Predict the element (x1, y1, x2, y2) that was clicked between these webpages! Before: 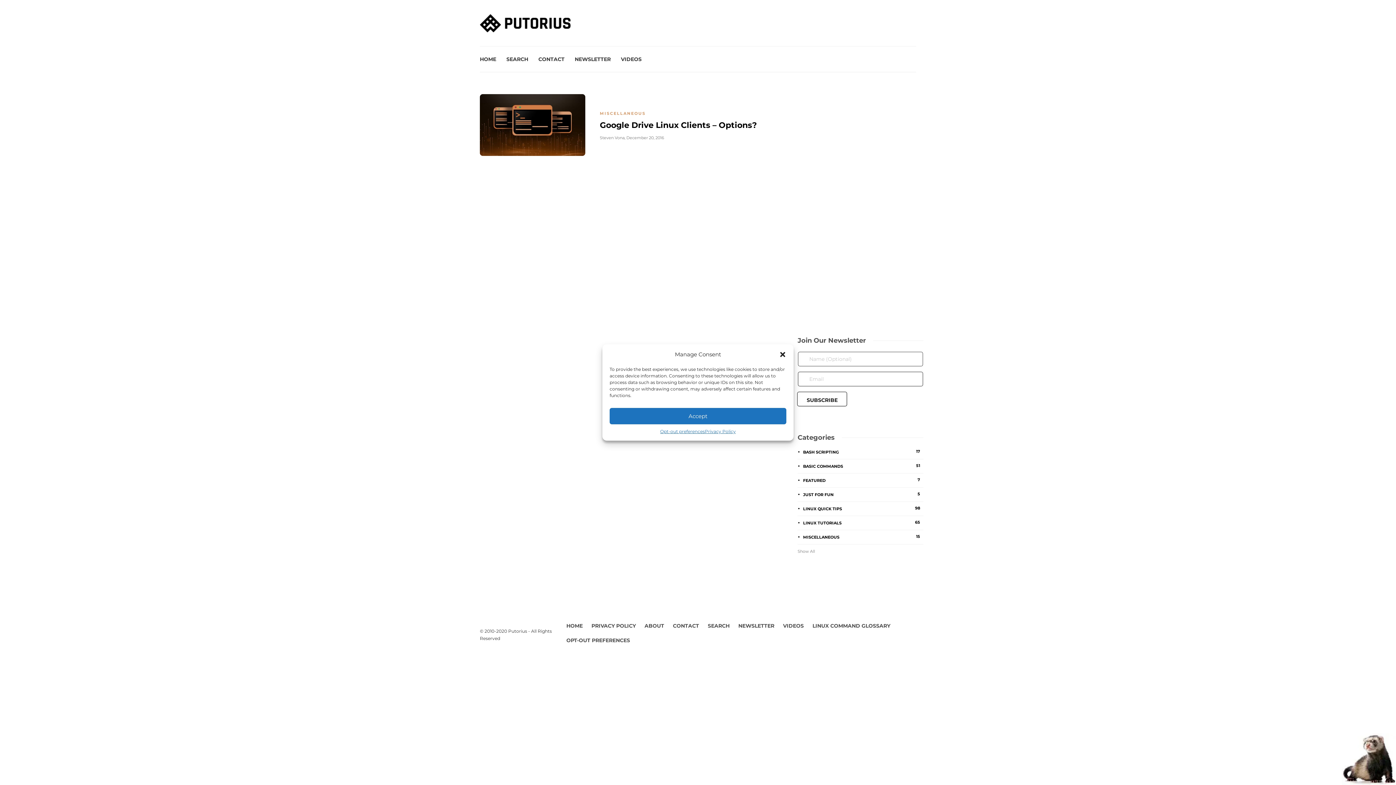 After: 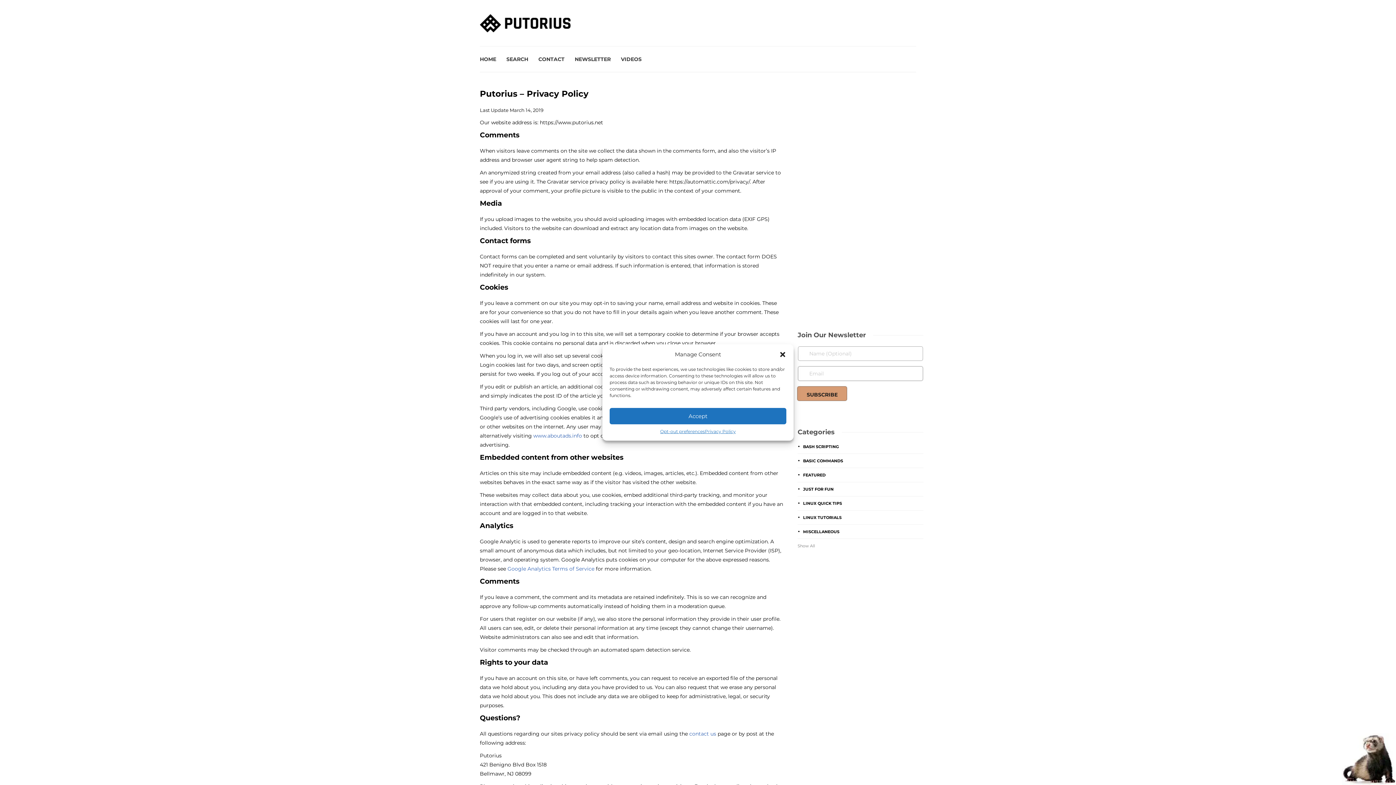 Action: label: PRIVACY POLICY bbox: (591, 618, 636, 633)